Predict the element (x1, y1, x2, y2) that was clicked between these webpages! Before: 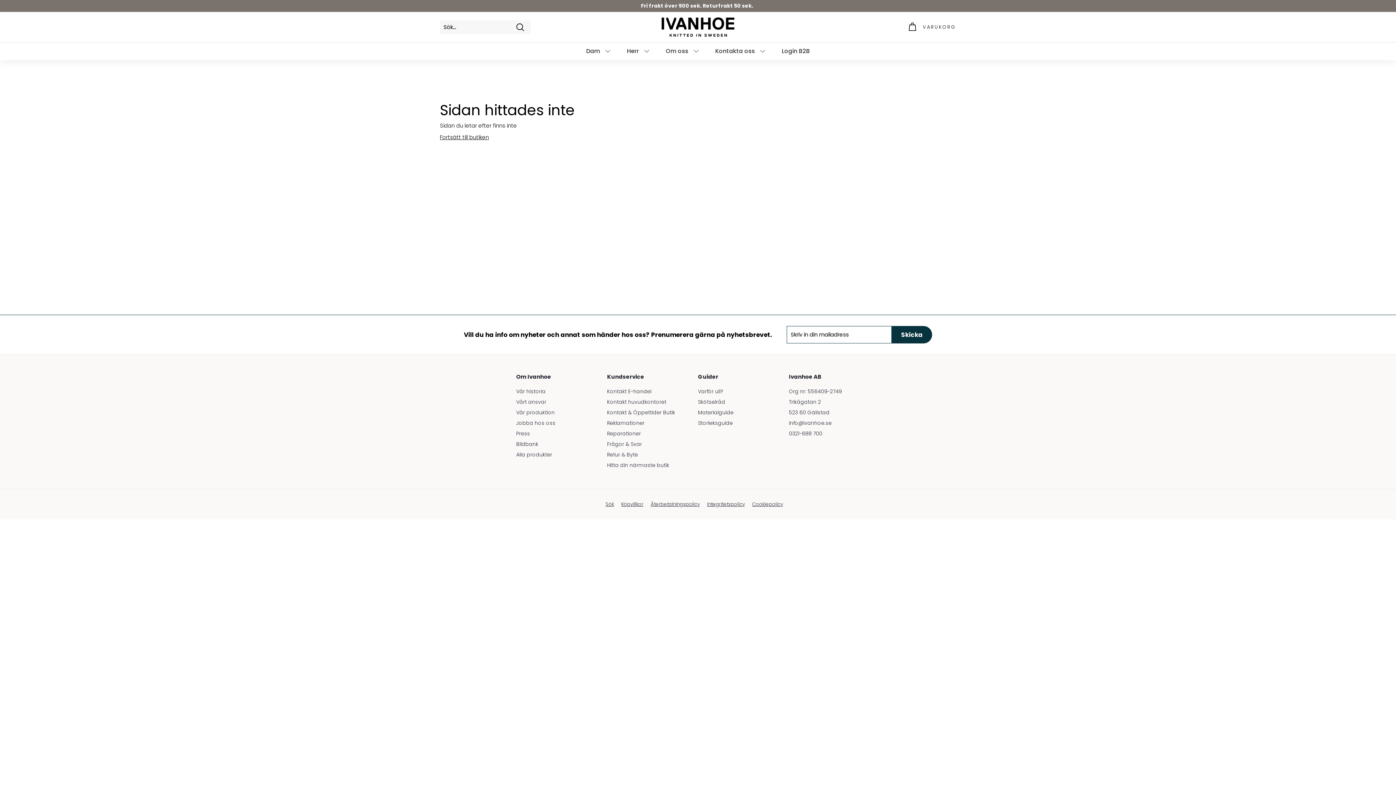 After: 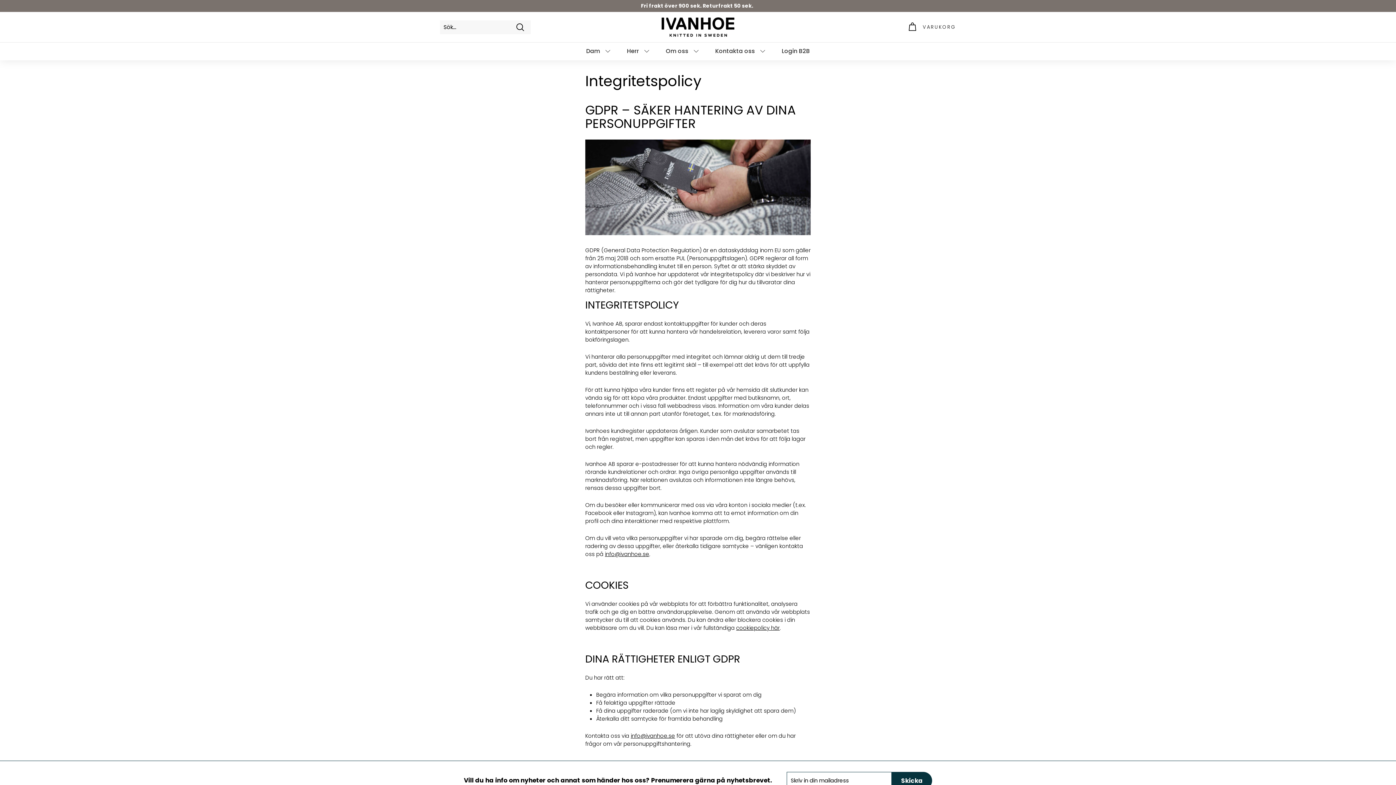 Action: label: Integritetspolicy bbox: (707, 500, 752, 508)